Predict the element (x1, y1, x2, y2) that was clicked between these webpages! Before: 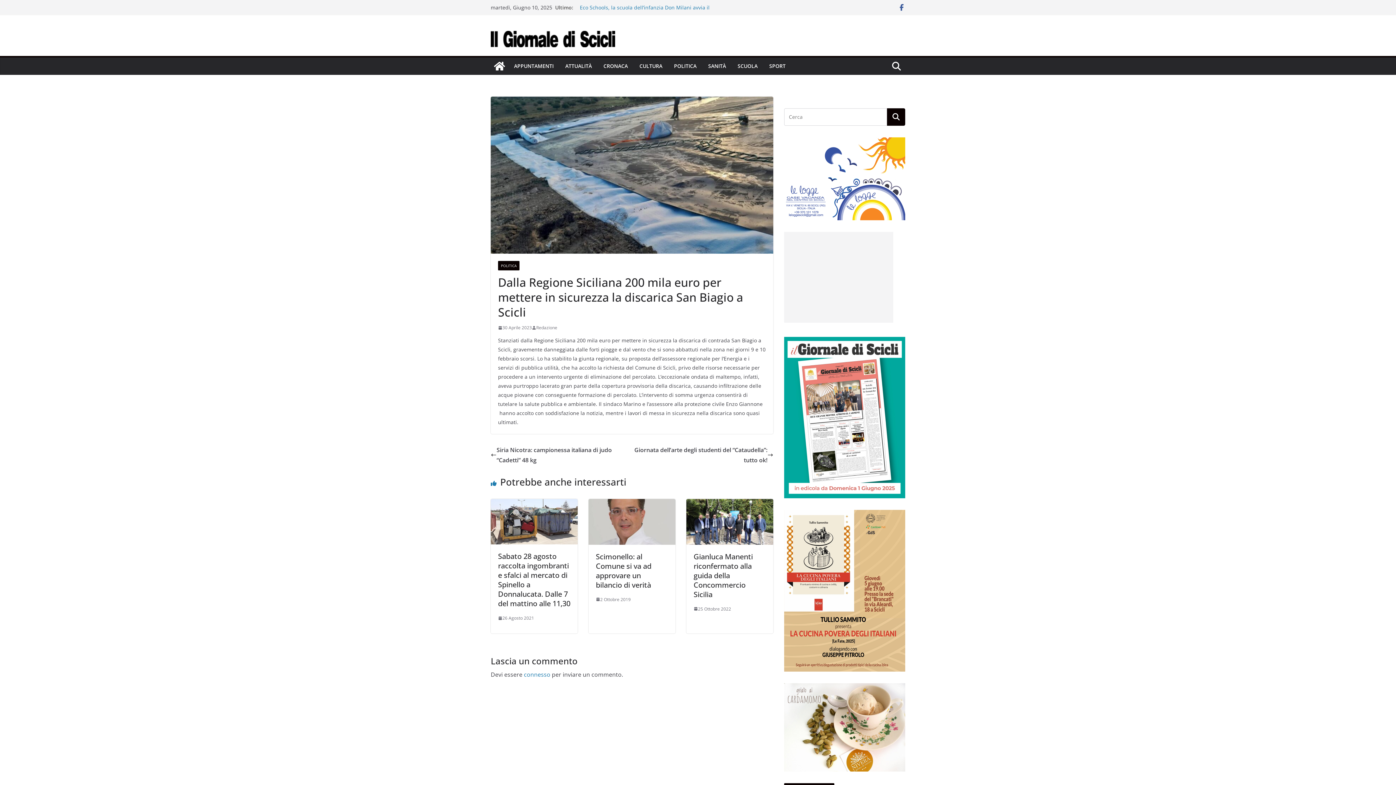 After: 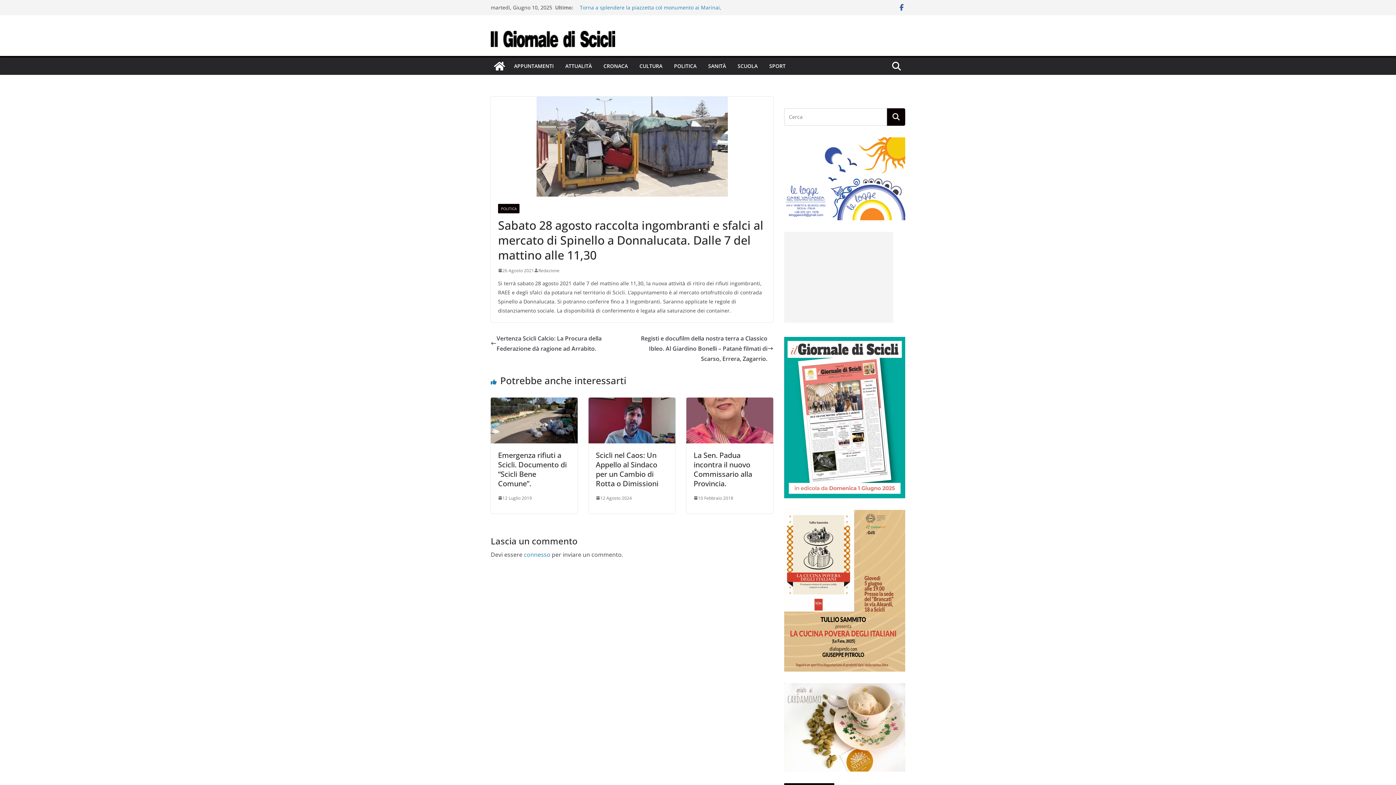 Action: bbox: (498, 614, 534, 622) label: 26 Agosto 2021